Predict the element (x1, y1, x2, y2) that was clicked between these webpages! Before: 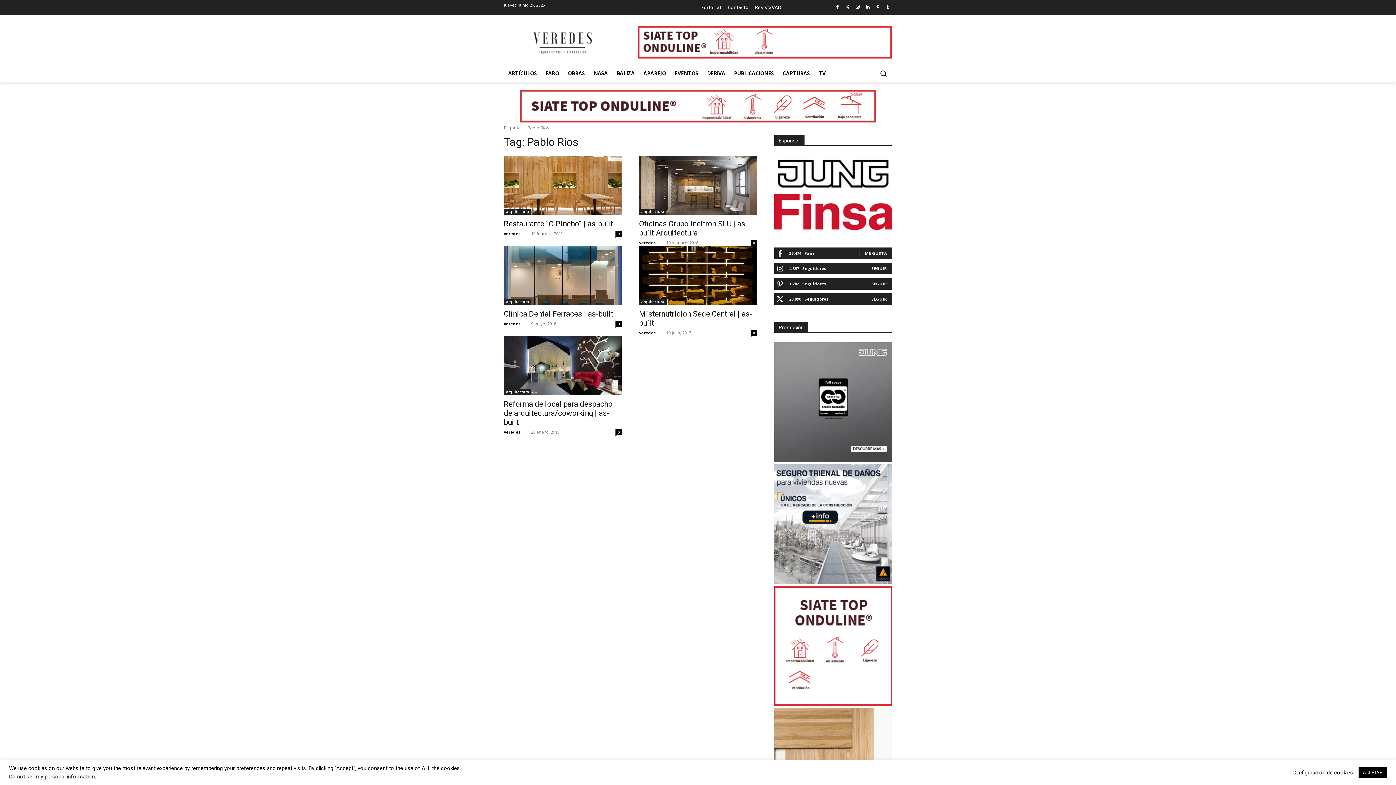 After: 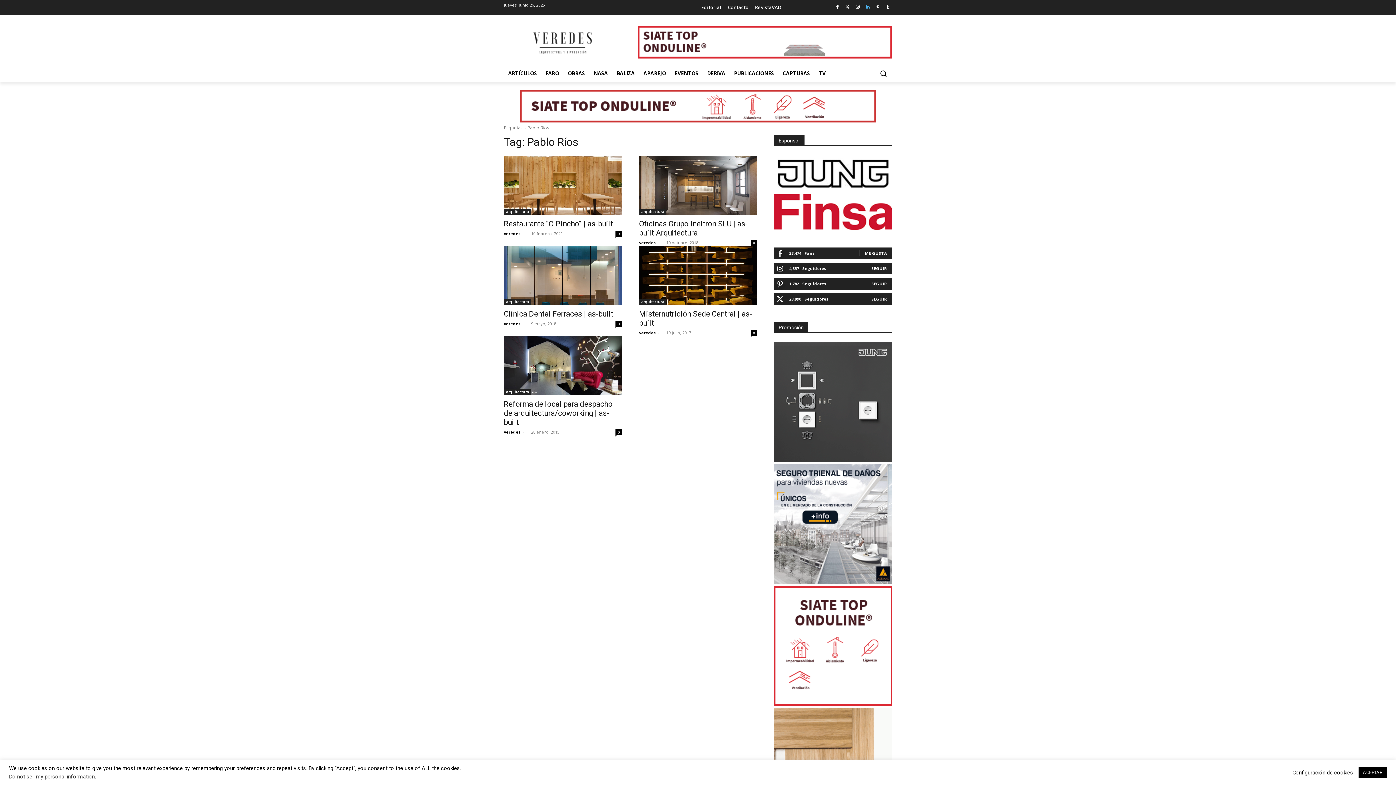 Action: bbox: (863, 3, 872, 11)